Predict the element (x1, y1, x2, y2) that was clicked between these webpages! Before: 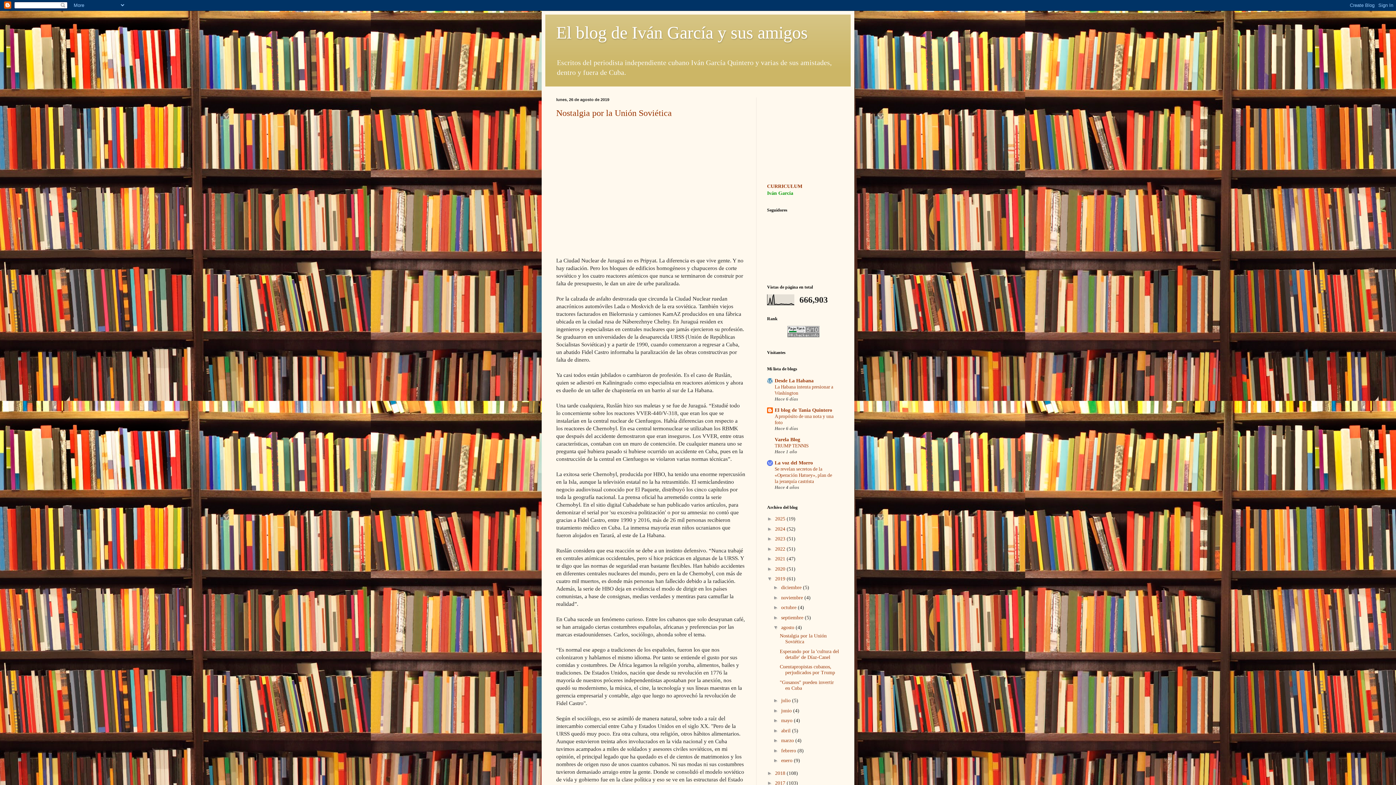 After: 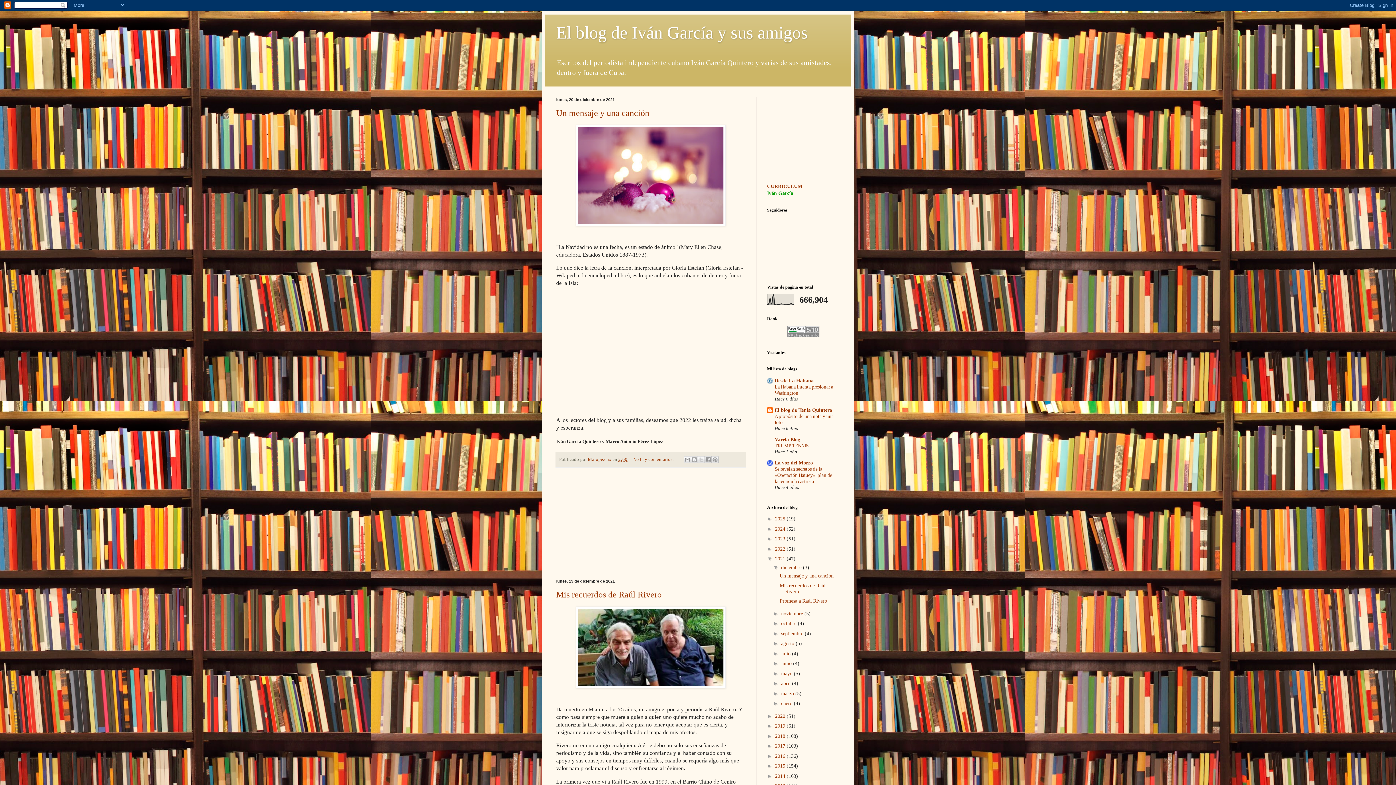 Action: bbox: (775, 556, 786, 561) label: 2021 